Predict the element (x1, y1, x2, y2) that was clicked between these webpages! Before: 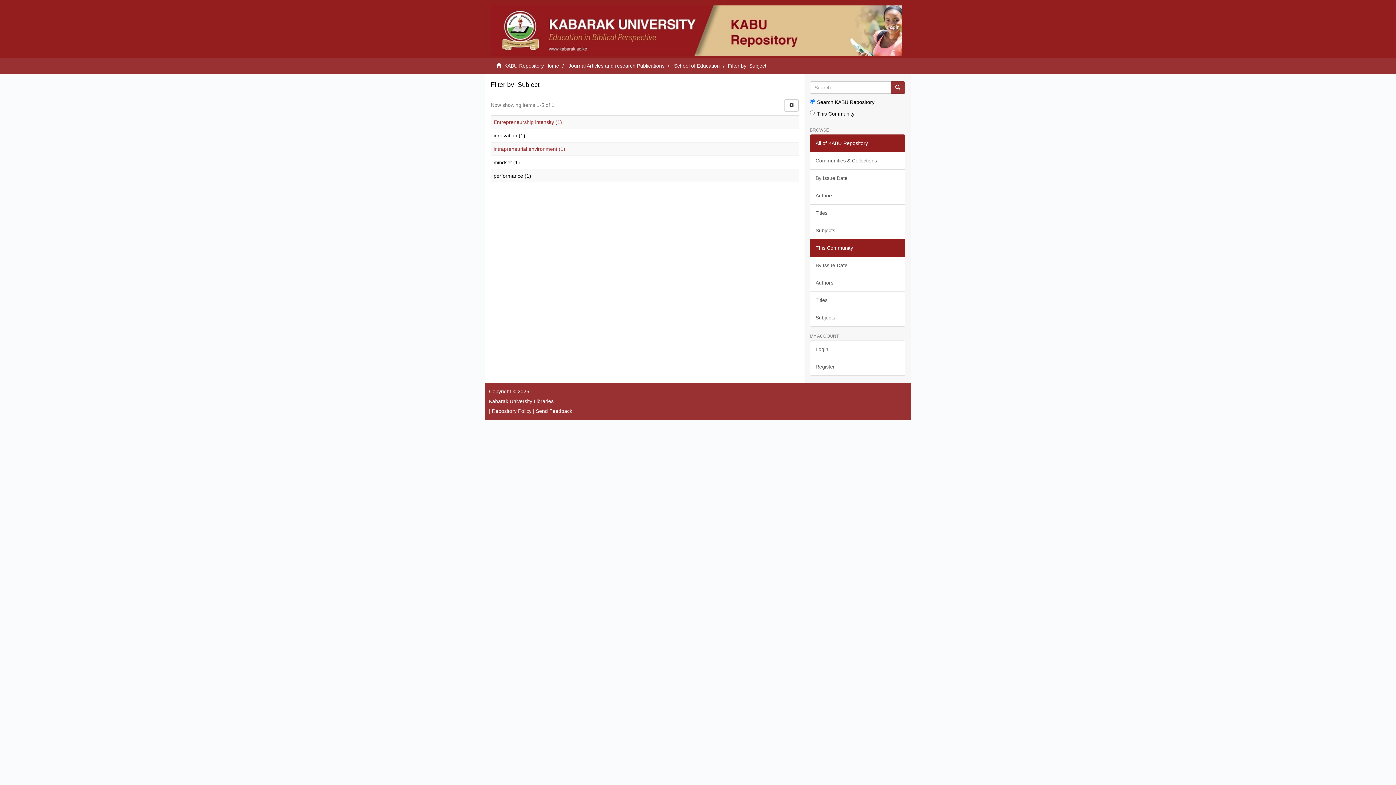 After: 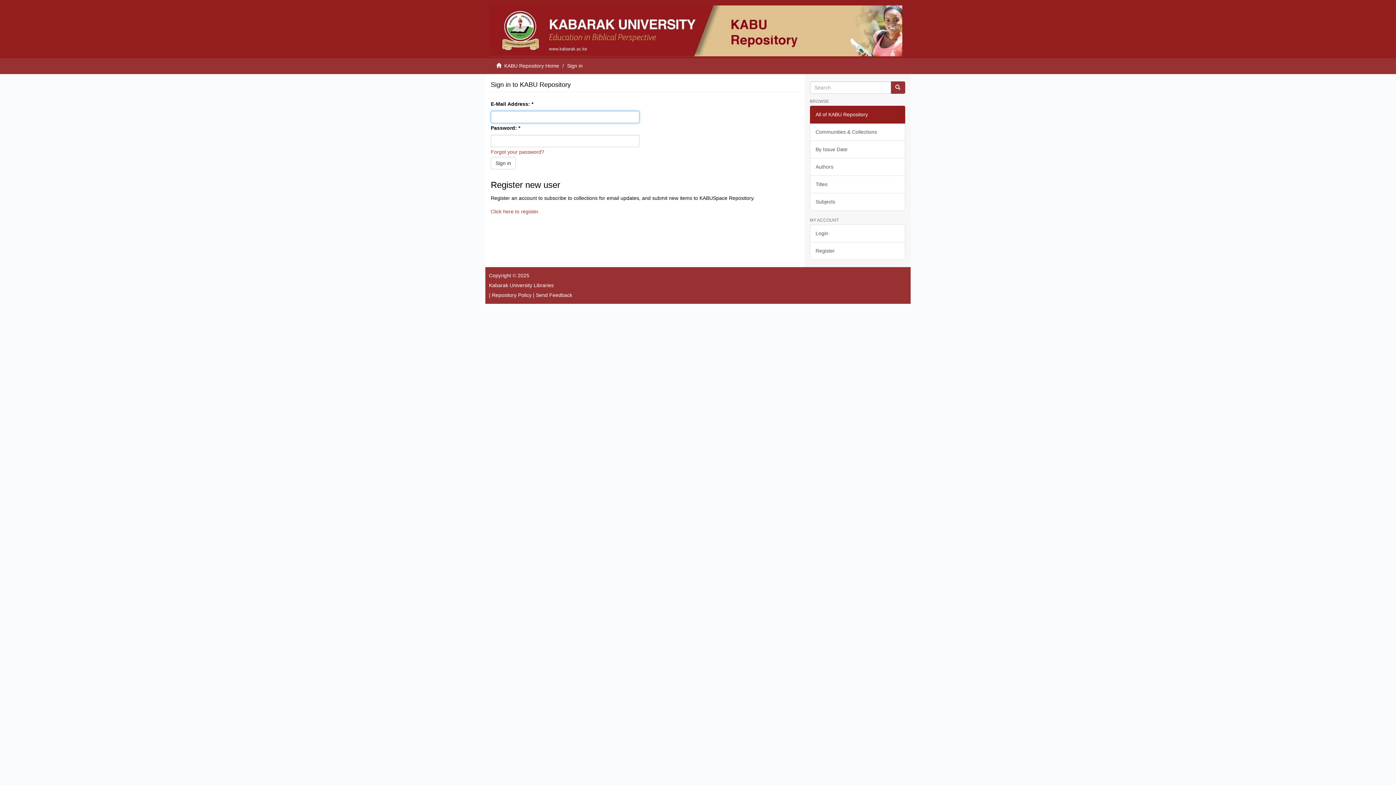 Action: label: Login bbox: (810, 340, 905, 358)